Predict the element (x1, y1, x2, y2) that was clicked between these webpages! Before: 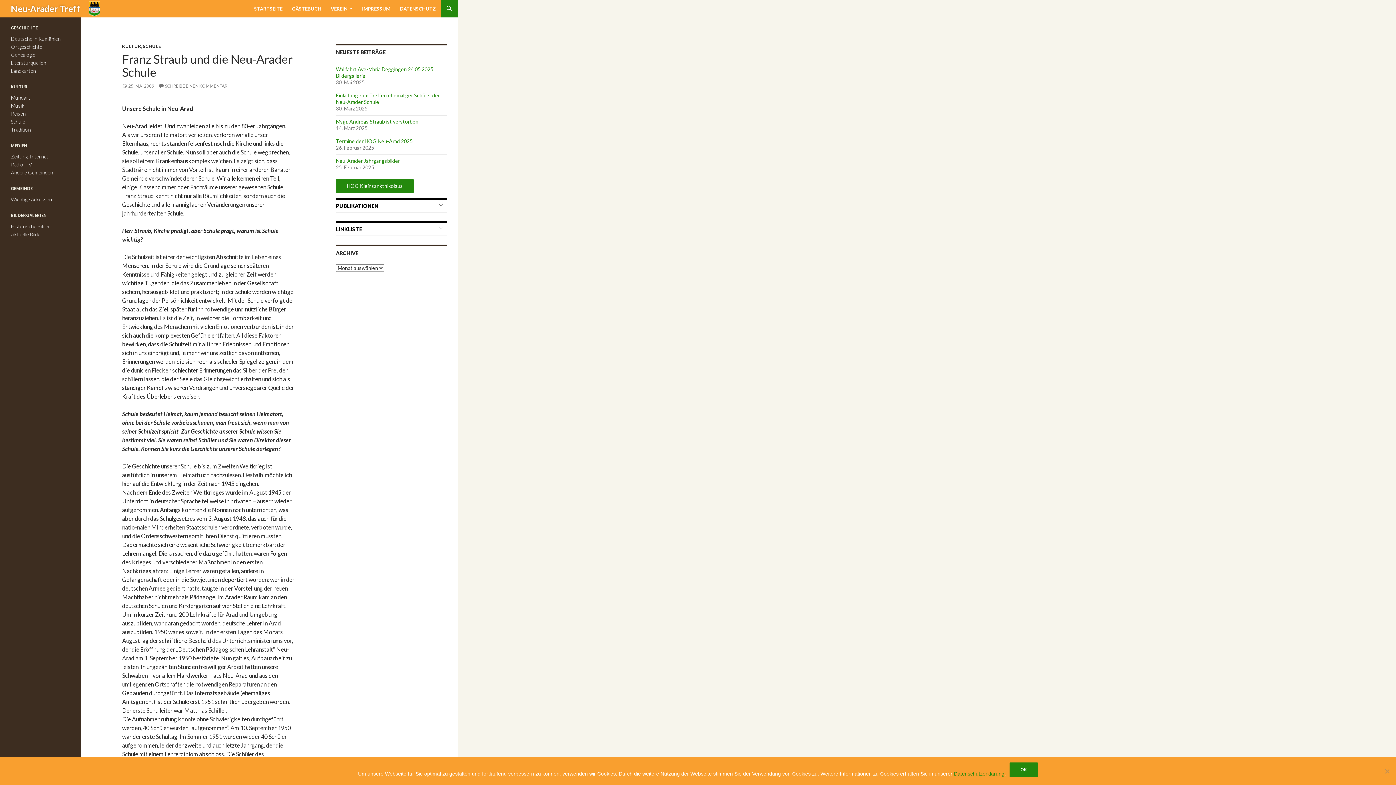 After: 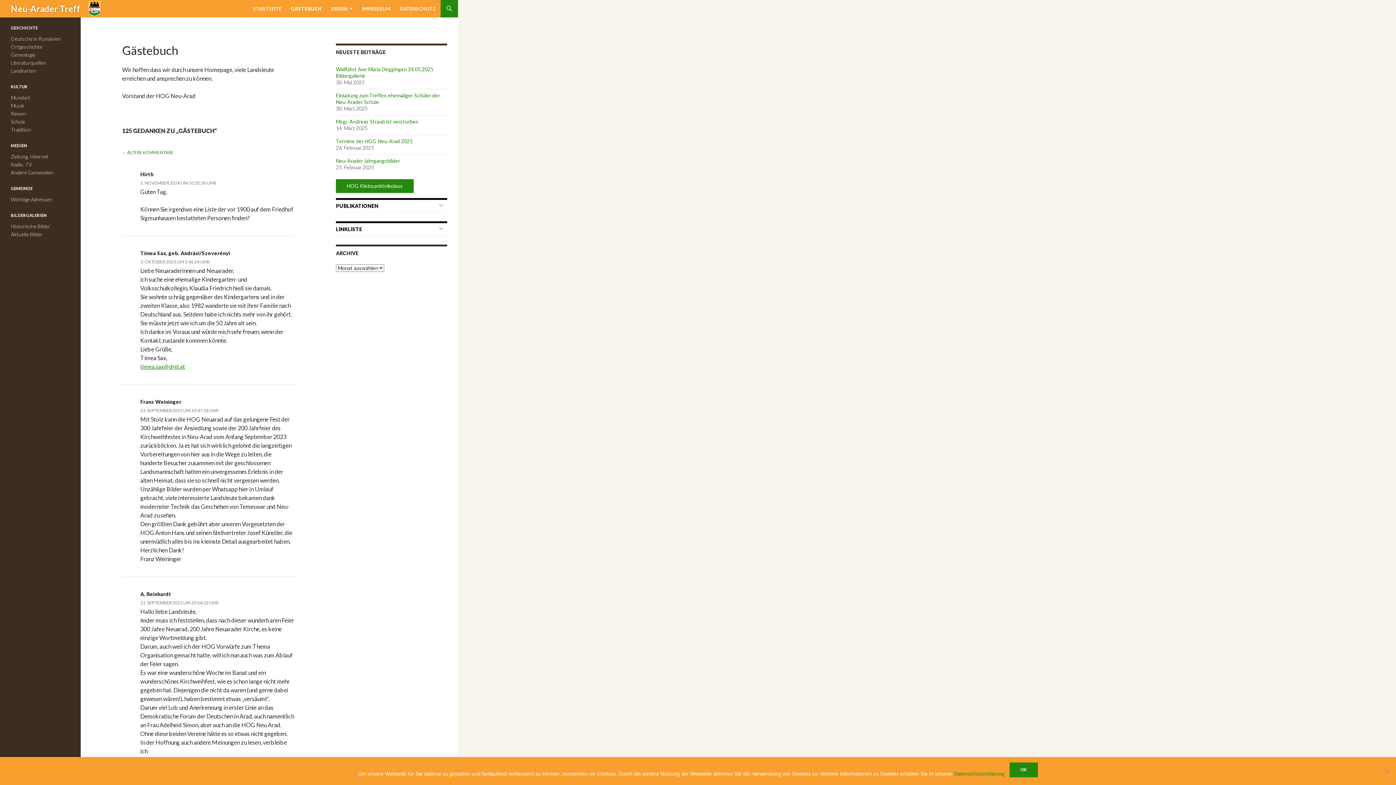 Action: label: GÄSTEBUCH bbox: (287, 0, 325, 17)